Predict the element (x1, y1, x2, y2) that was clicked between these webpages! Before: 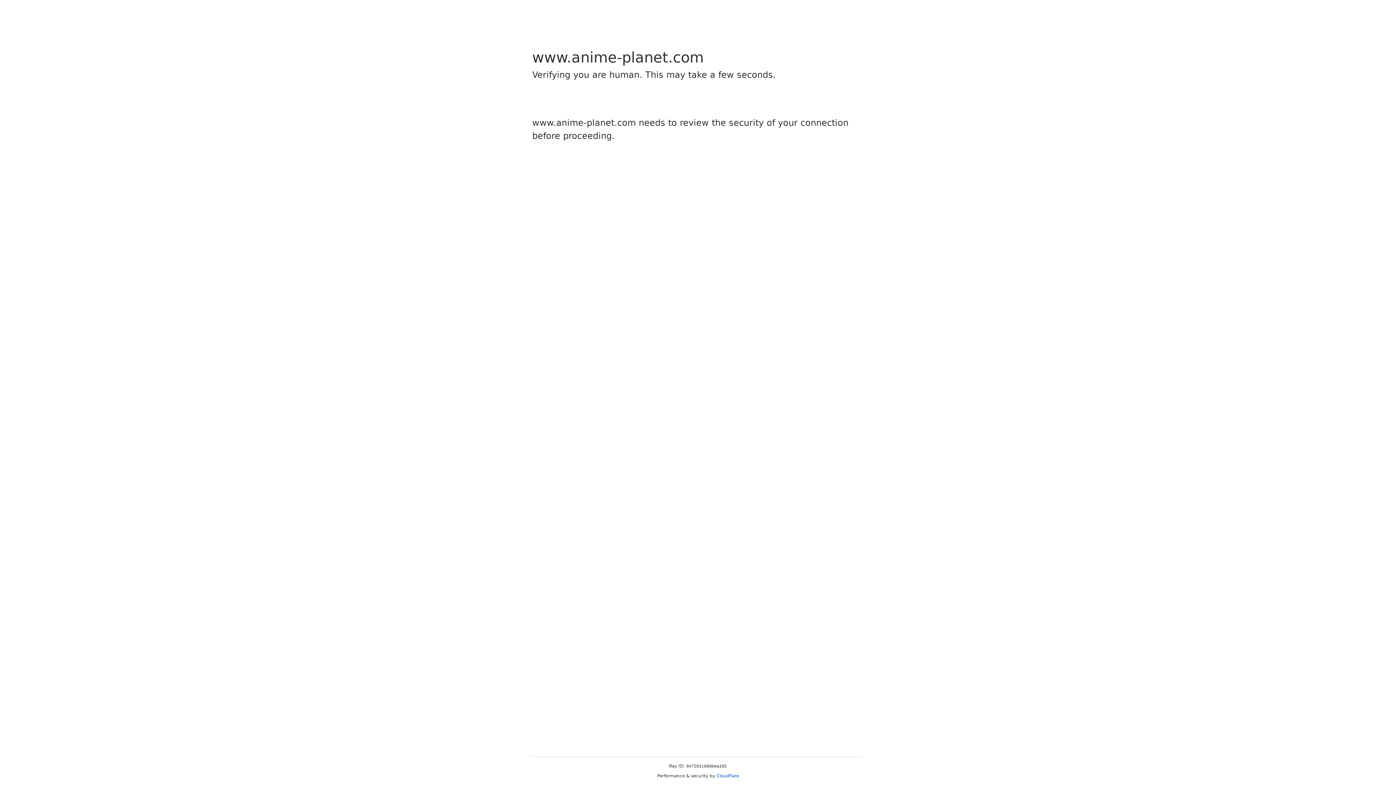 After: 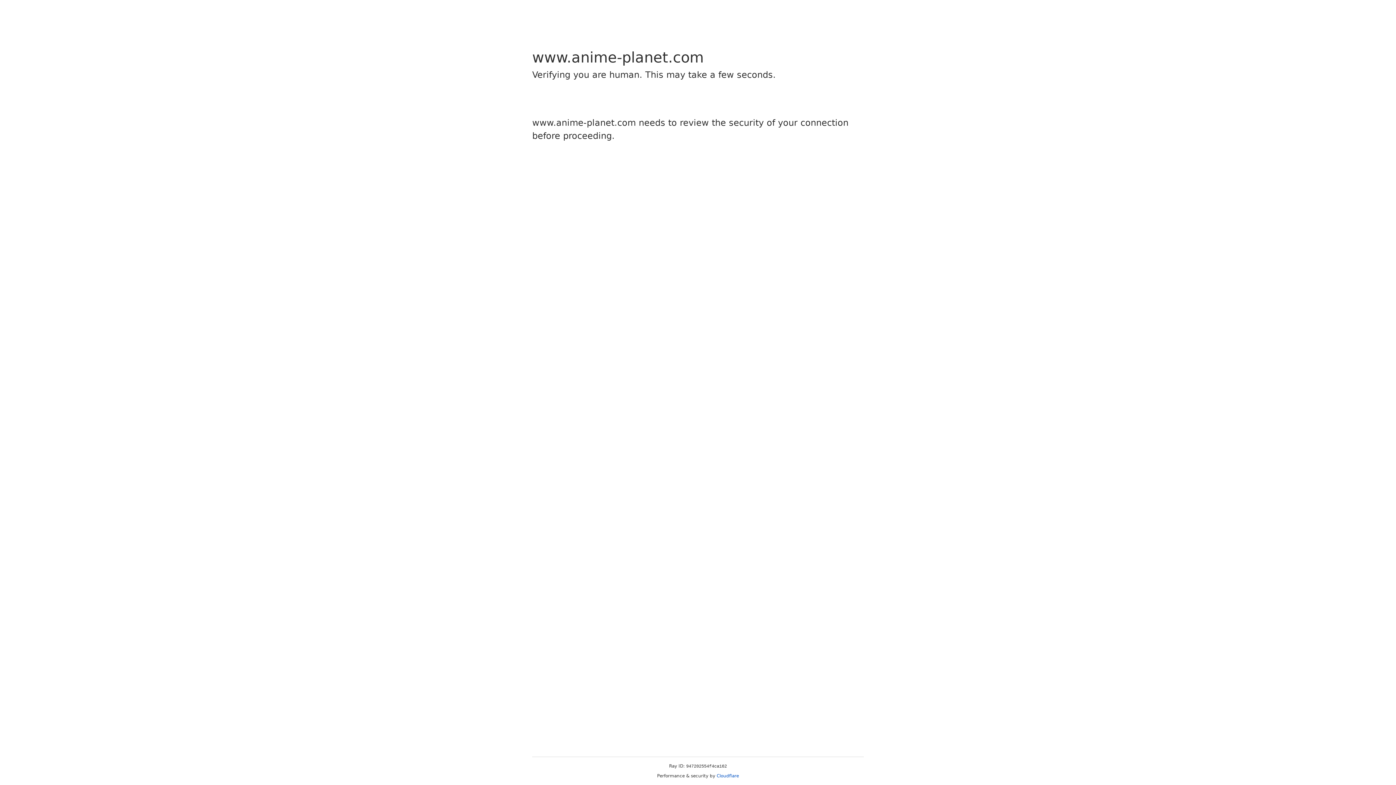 Action: label: Cloudflare bbox: (716, 773, 739, 778)